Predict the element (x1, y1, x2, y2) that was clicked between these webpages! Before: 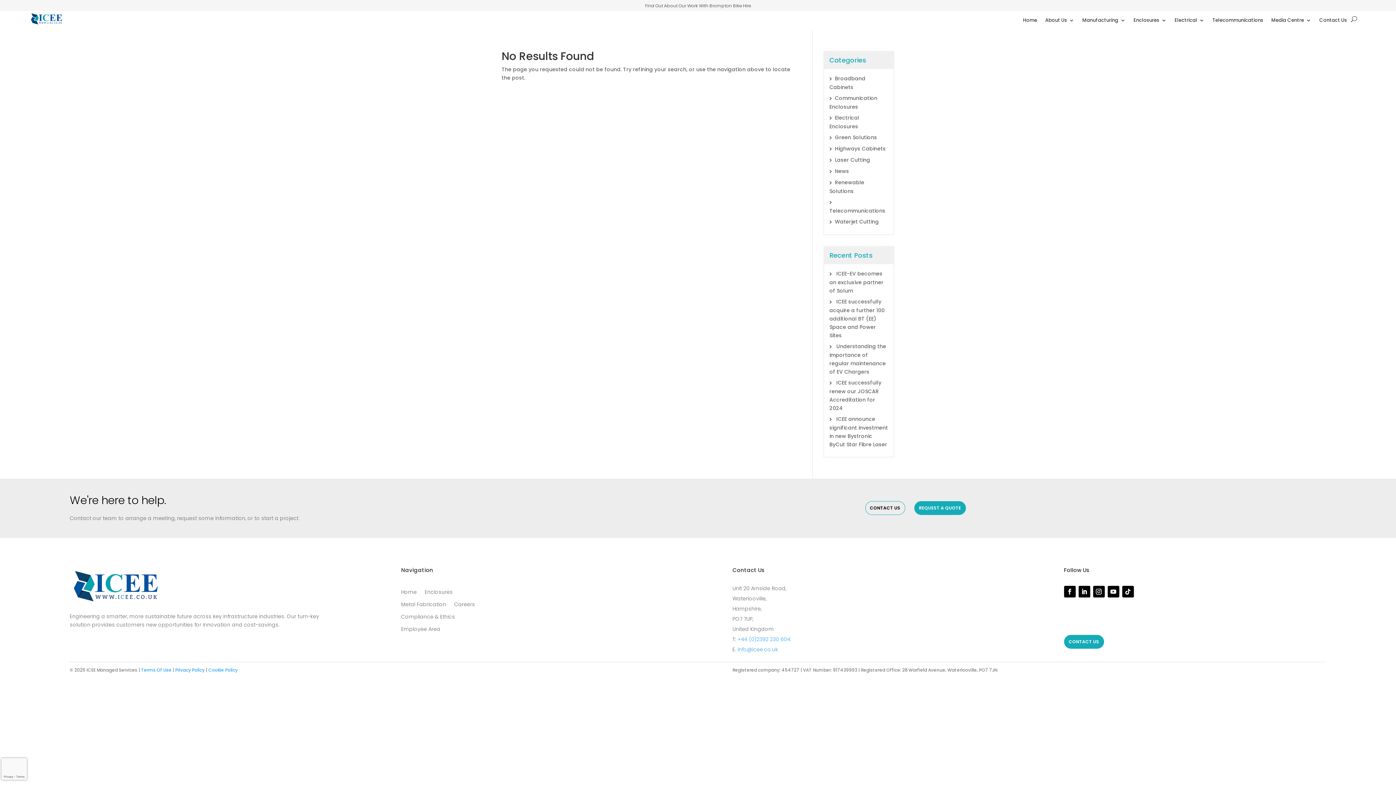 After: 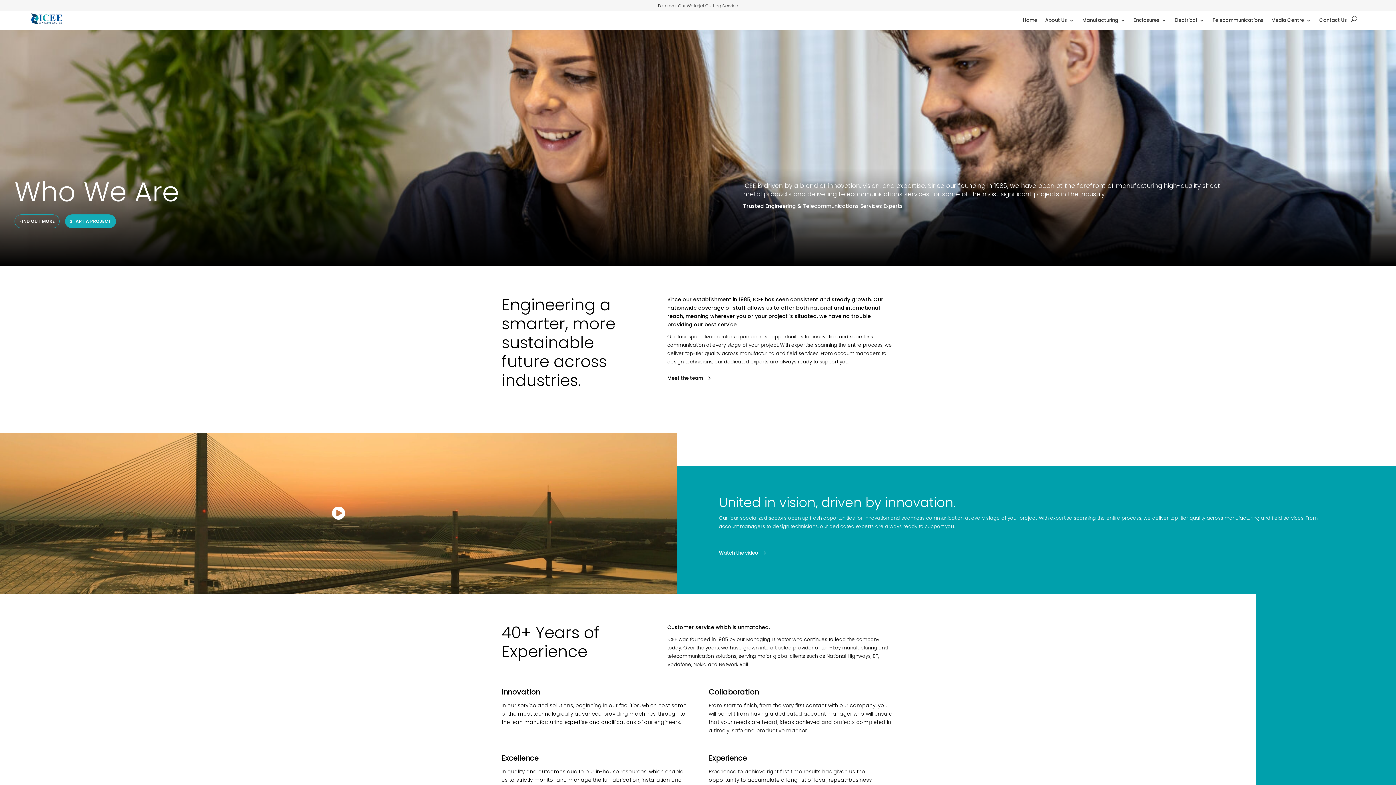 Action: label: About Us bbox: (1045, 17, 1074, 22)